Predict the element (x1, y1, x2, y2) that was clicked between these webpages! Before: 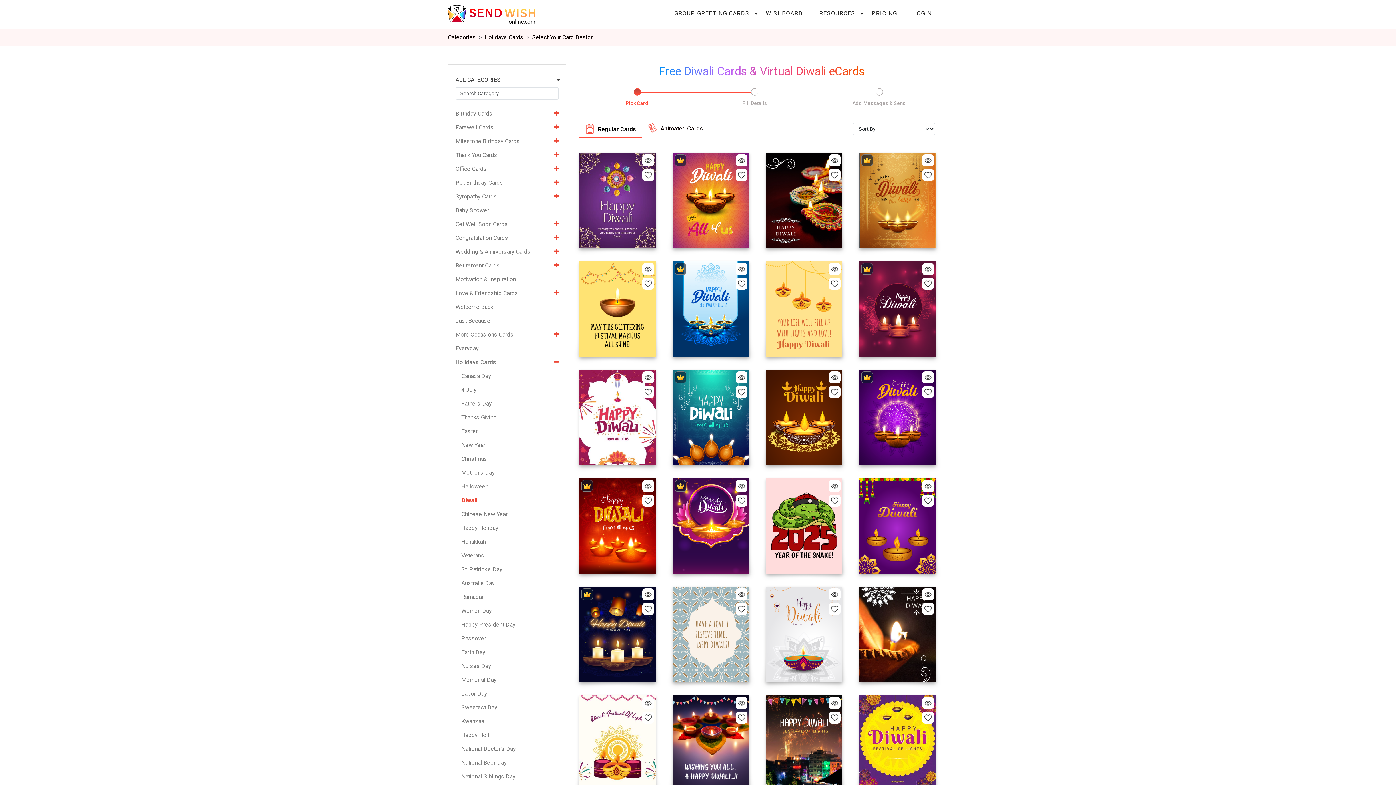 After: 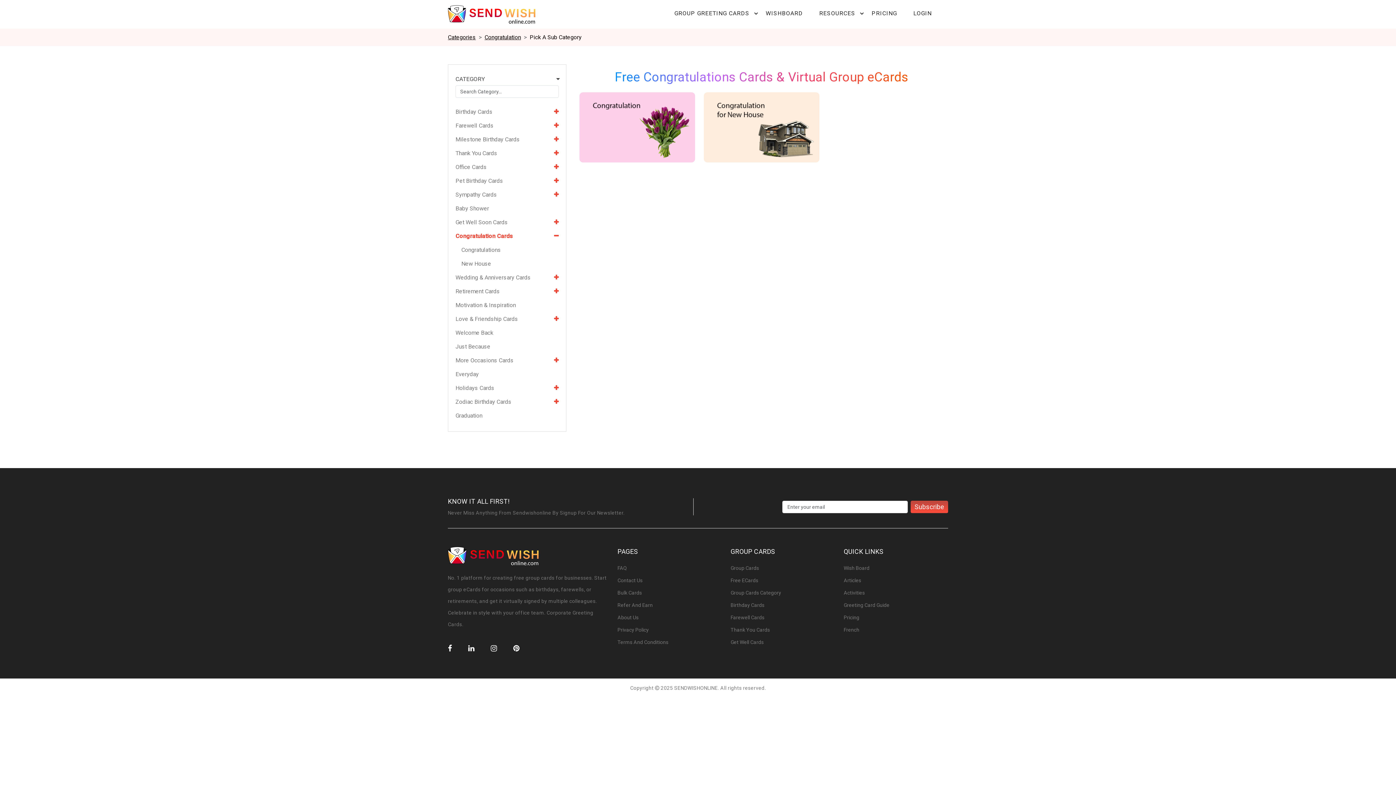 Action: label: Congratulation Cards bbox: (455, 234, 508, 245)